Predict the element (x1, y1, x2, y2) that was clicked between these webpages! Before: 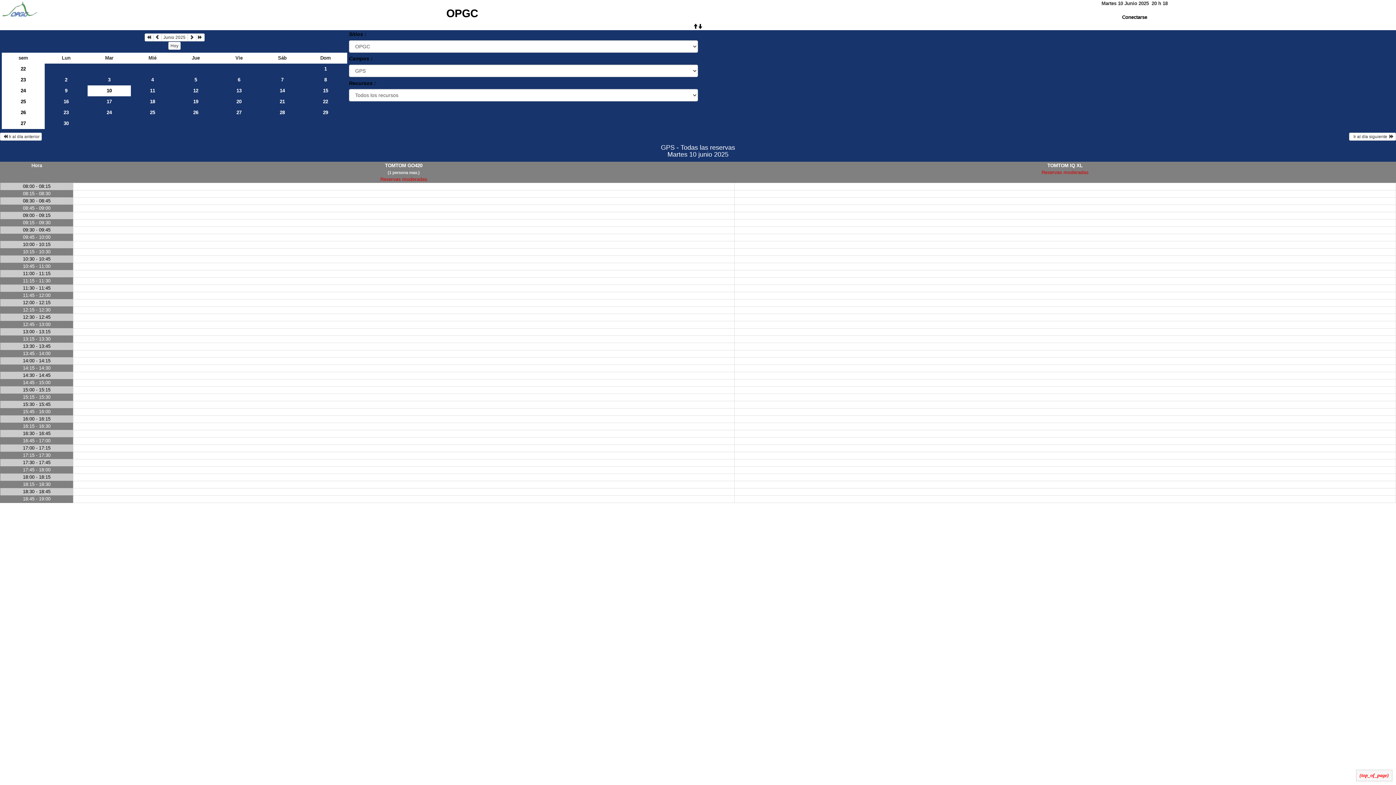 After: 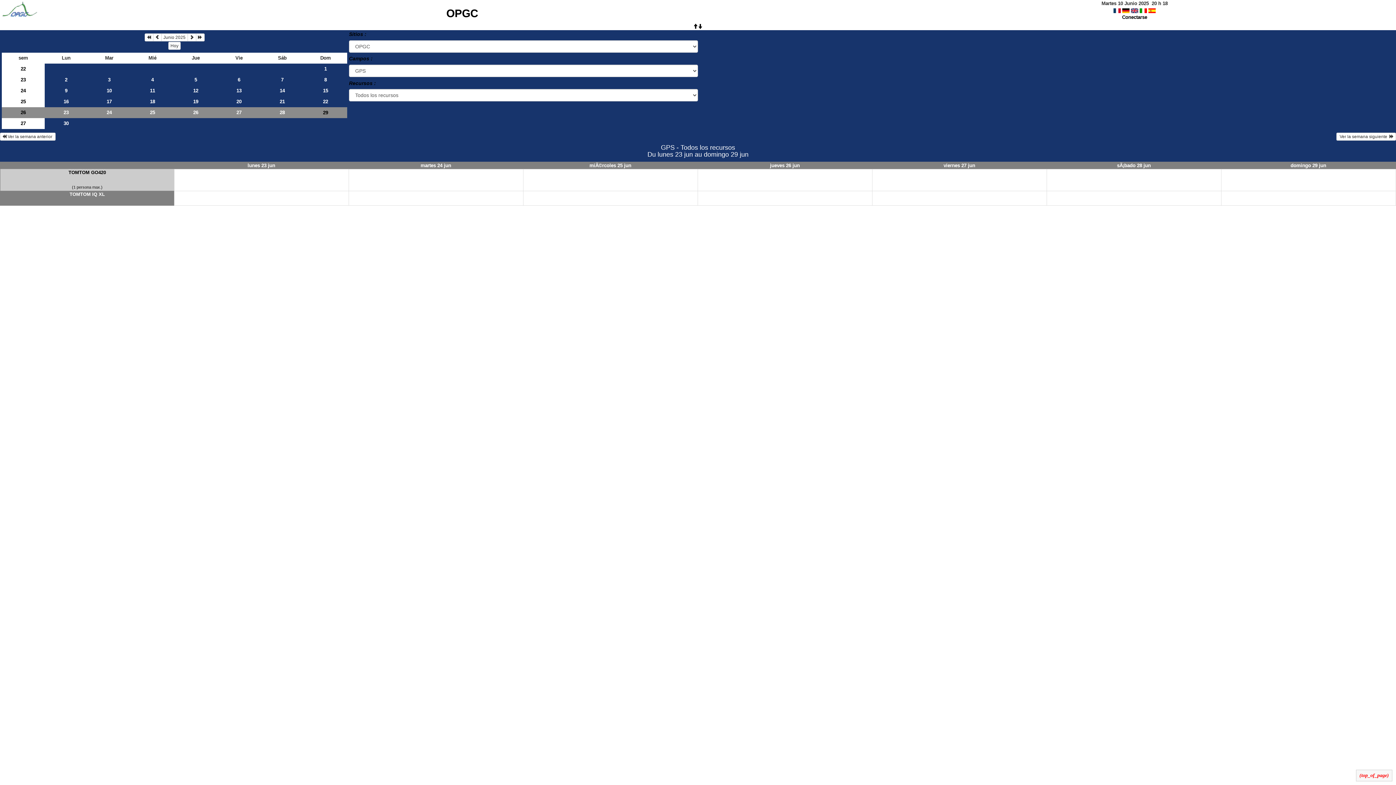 Action: label: 26 bbox: (1, 107, 44, 118)